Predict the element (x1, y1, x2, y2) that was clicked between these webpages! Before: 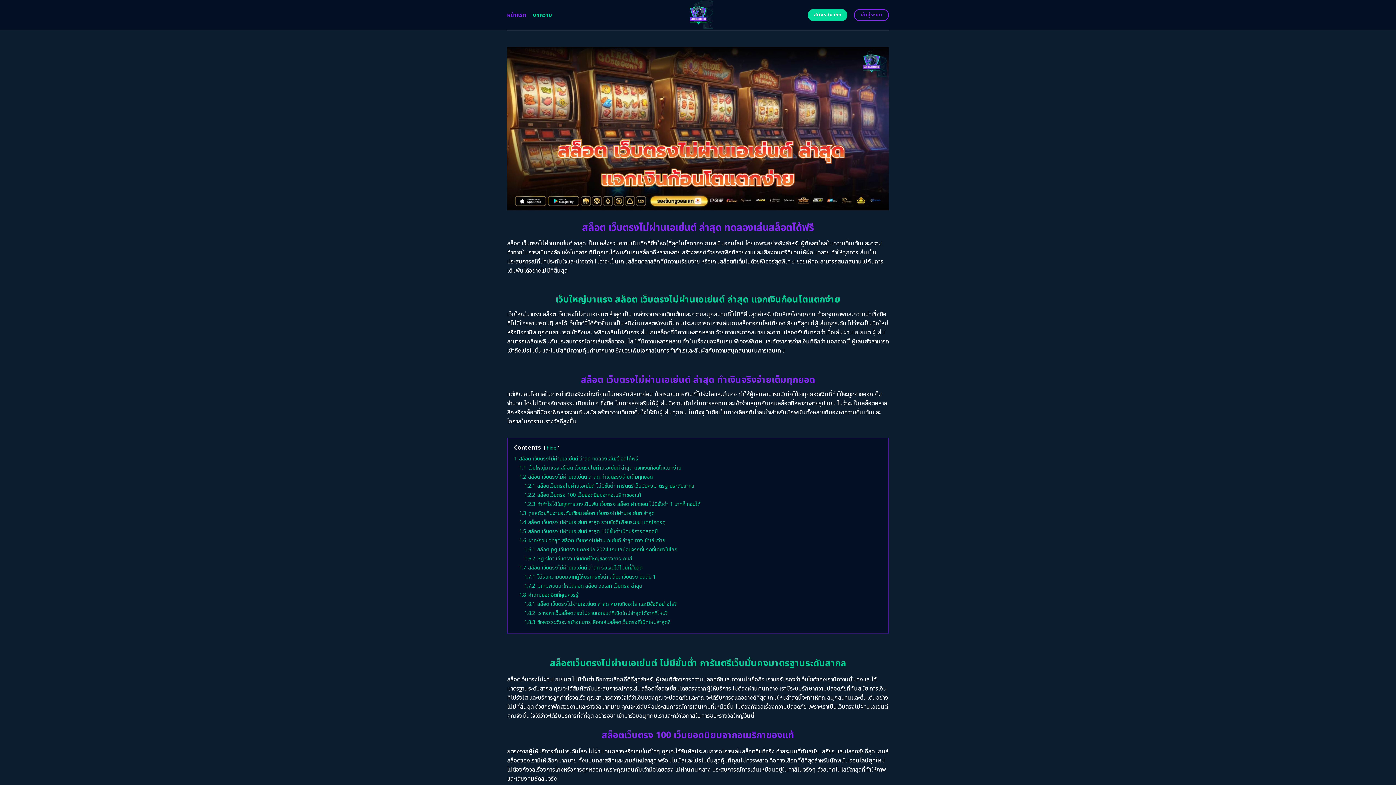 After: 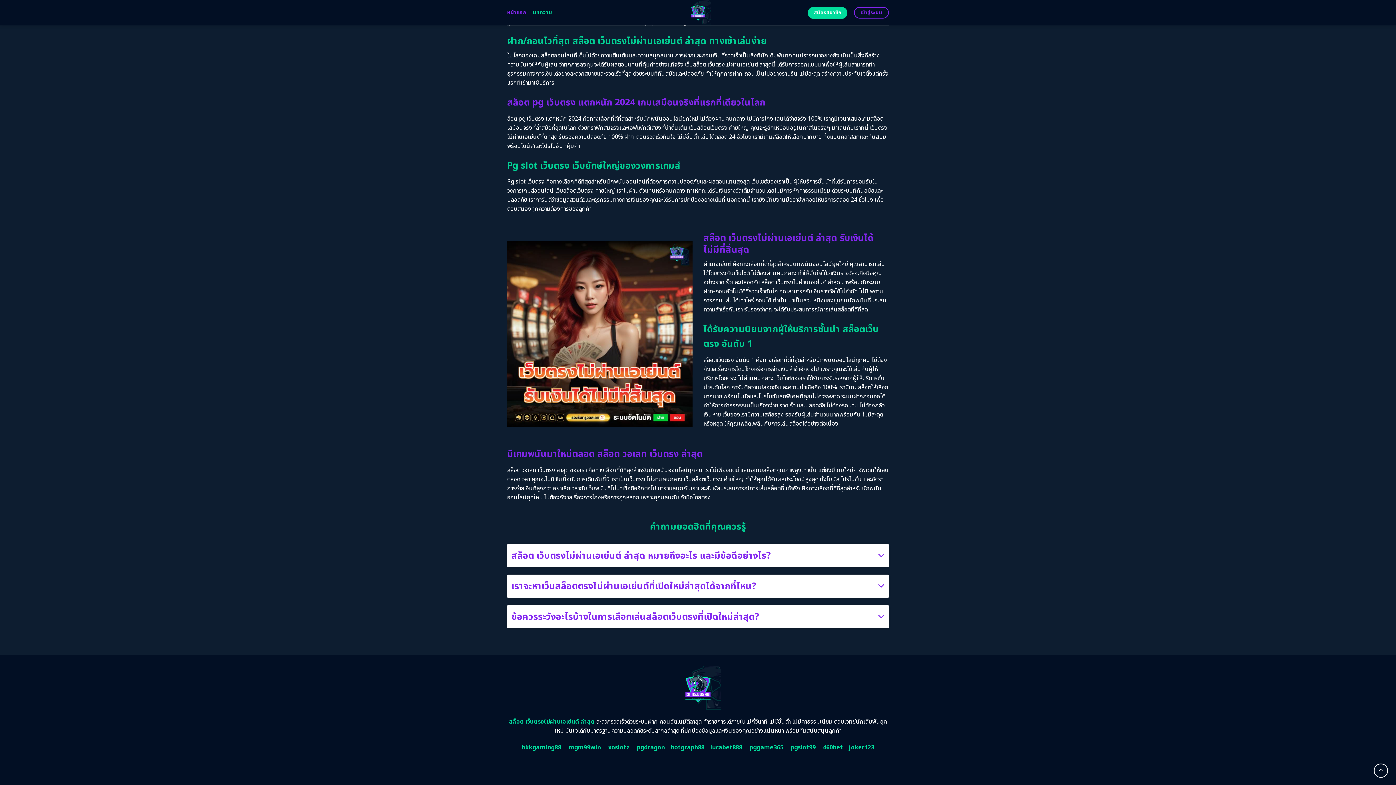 Action: label: 1.5 สล็อต เว็บตรงไม่ผ่านเอเย่นต์ ล่าสุด ไม่มีขั้นต่ำเปิดบริการตลอดปี bbox: (519, 528, 657, 535)